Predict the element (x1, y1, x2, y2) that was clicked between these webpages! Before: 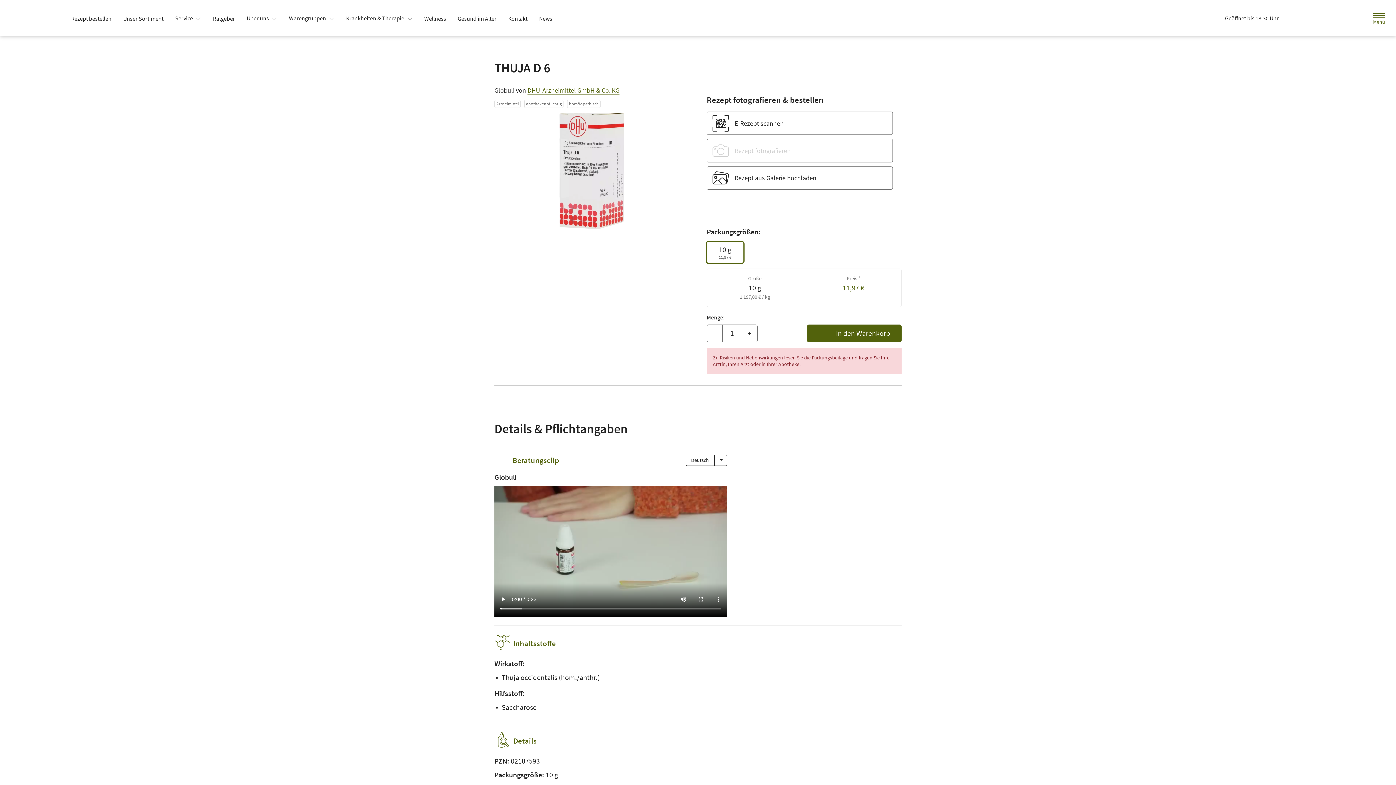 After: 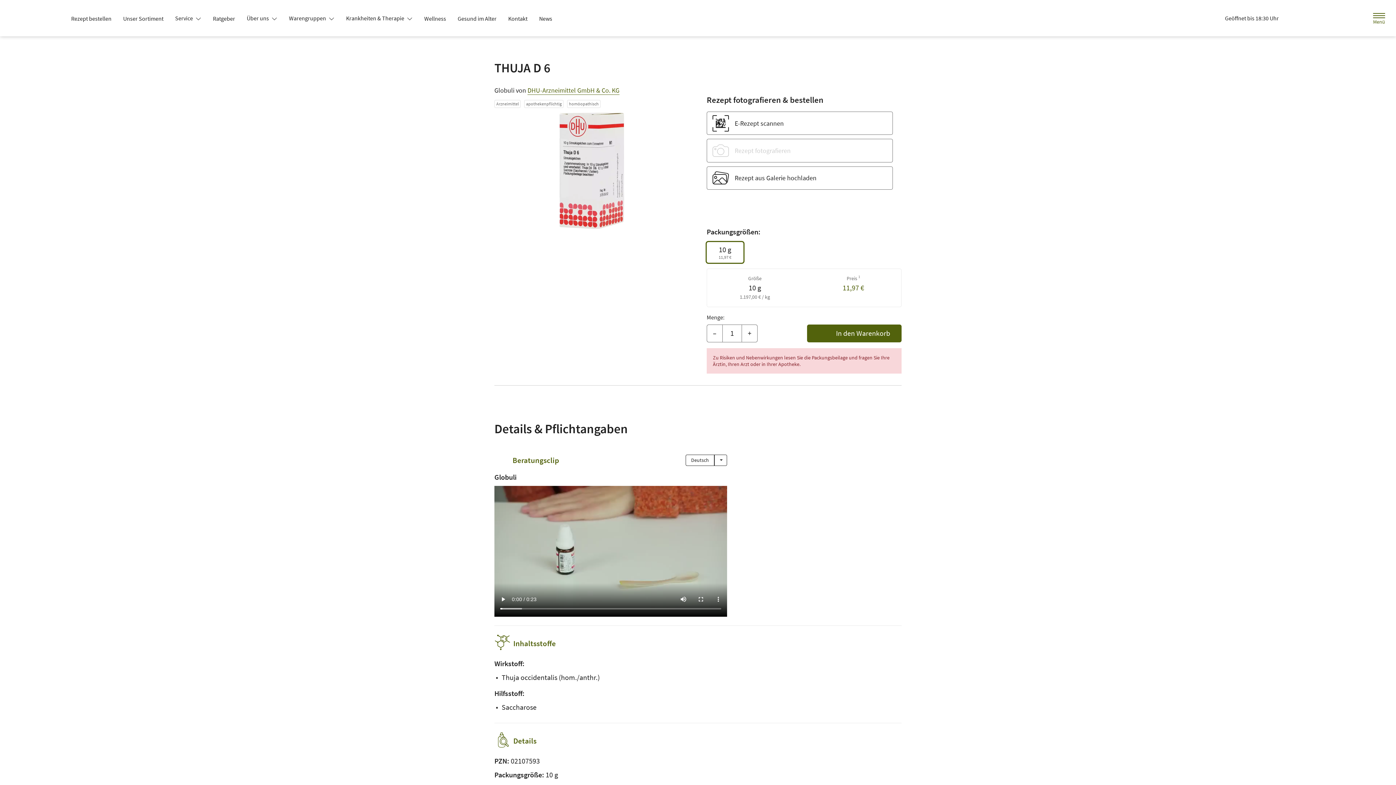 Action: label: Geöffnet bis 18:30 Uhr bbox: (1217, 13, 1286, 23)